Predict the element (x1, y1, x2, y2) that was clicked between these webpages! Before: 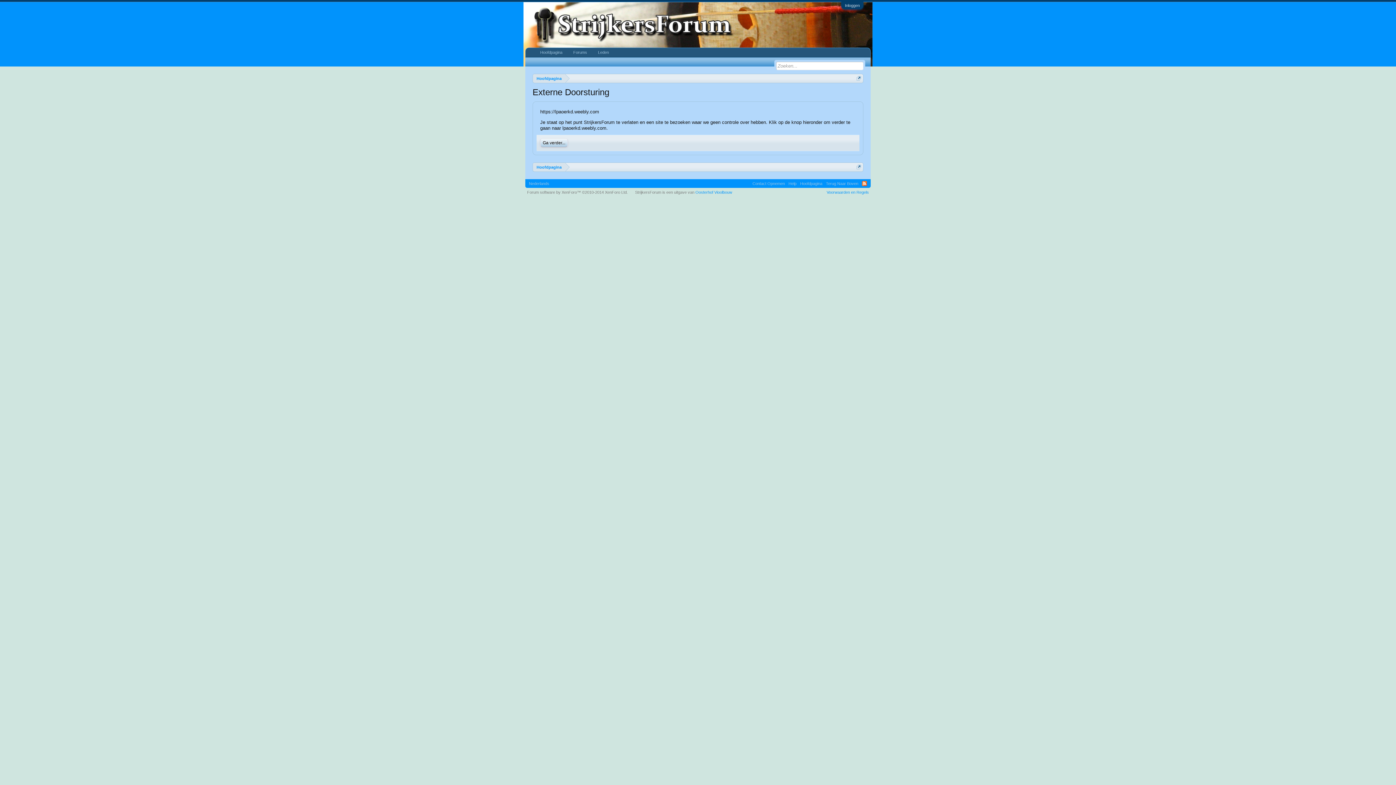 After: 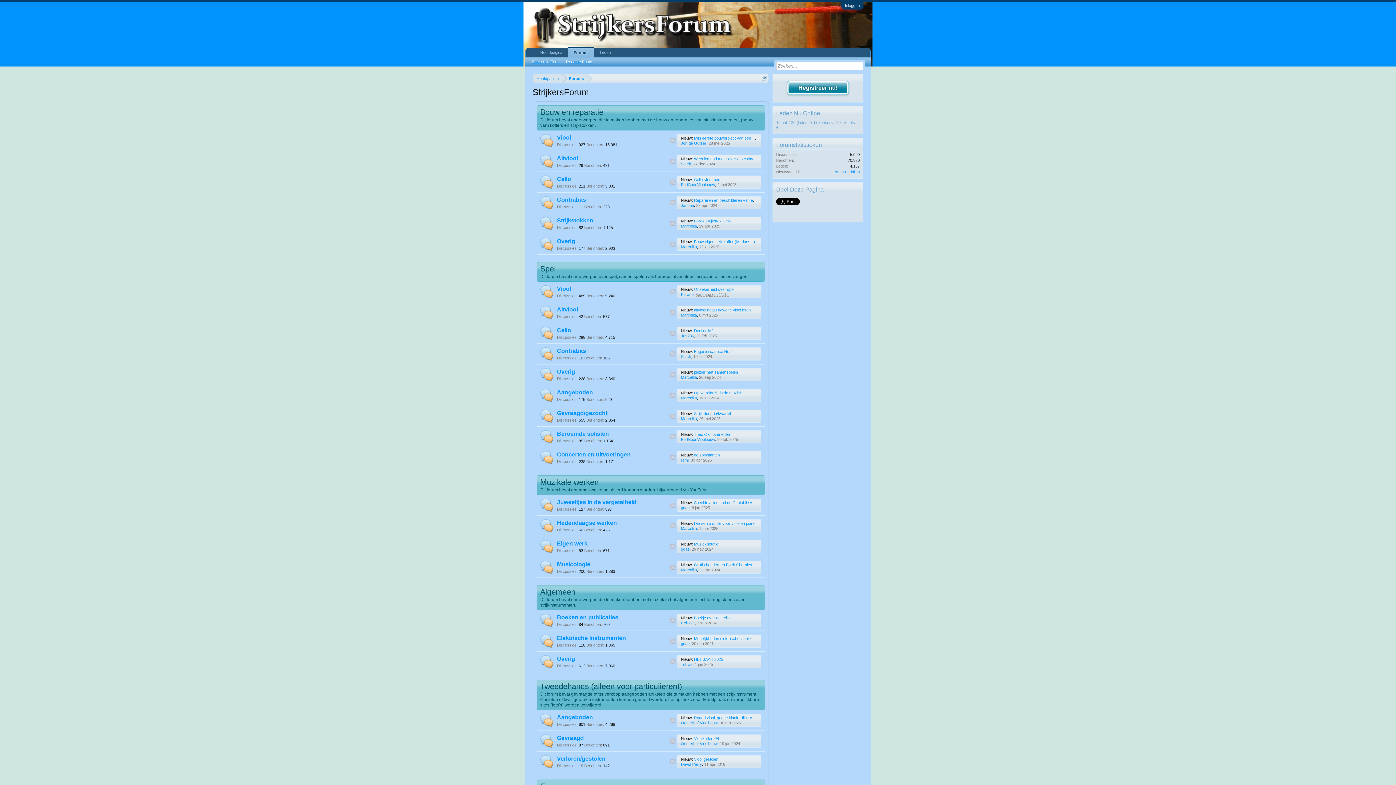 Action: bbox: (525, 21, 736, 27)